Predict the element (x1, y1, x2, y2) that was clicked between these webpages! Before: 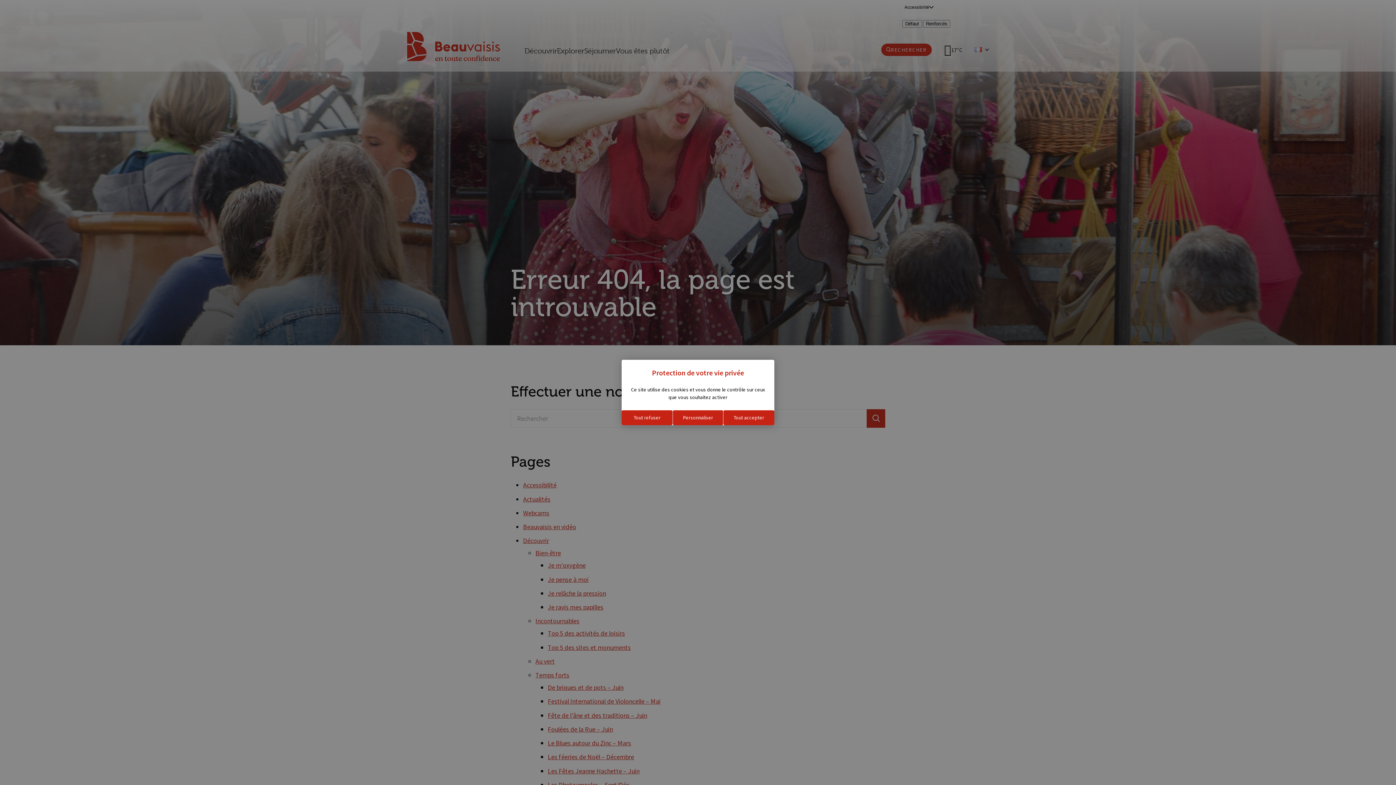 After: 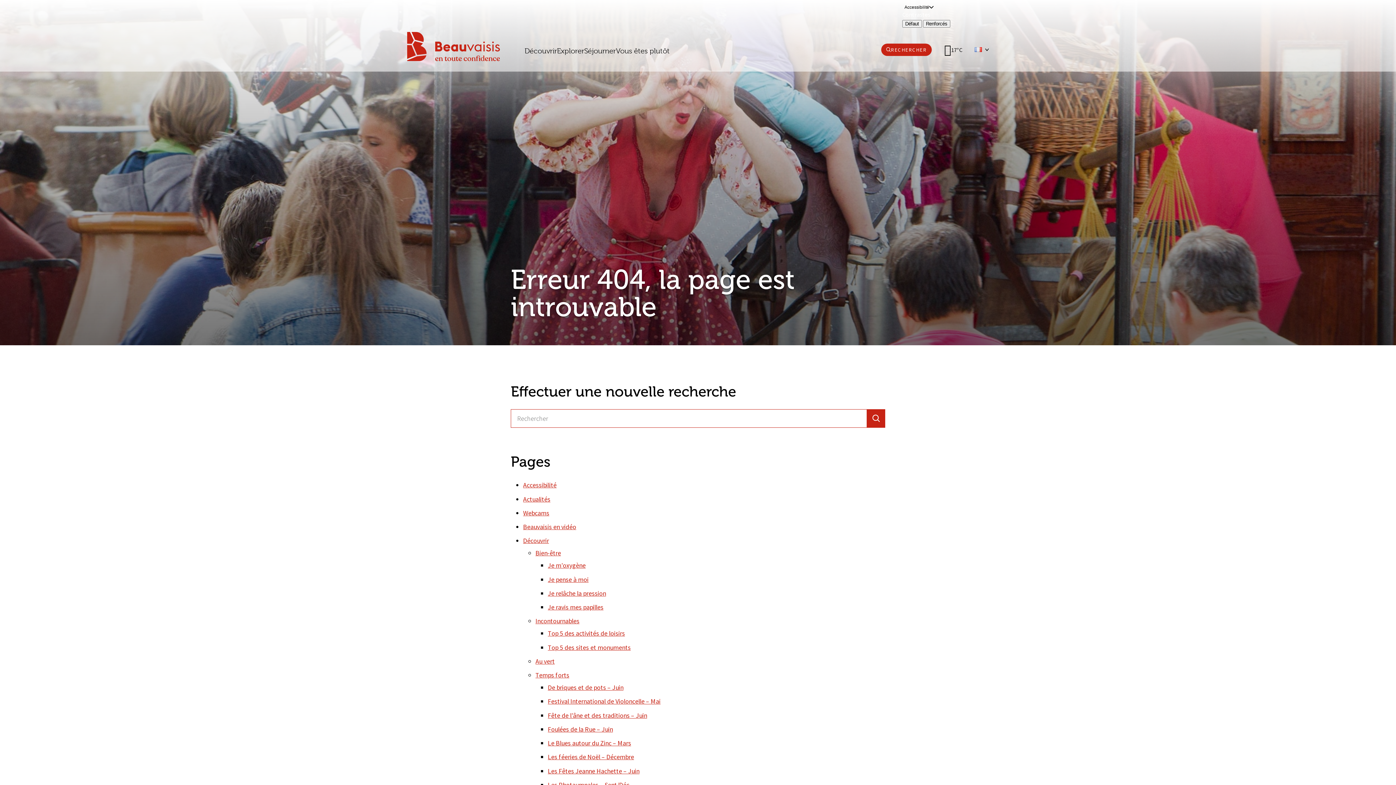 Action: bbox: (621, 410, 672, 425) label: Cookies : Tout refuser